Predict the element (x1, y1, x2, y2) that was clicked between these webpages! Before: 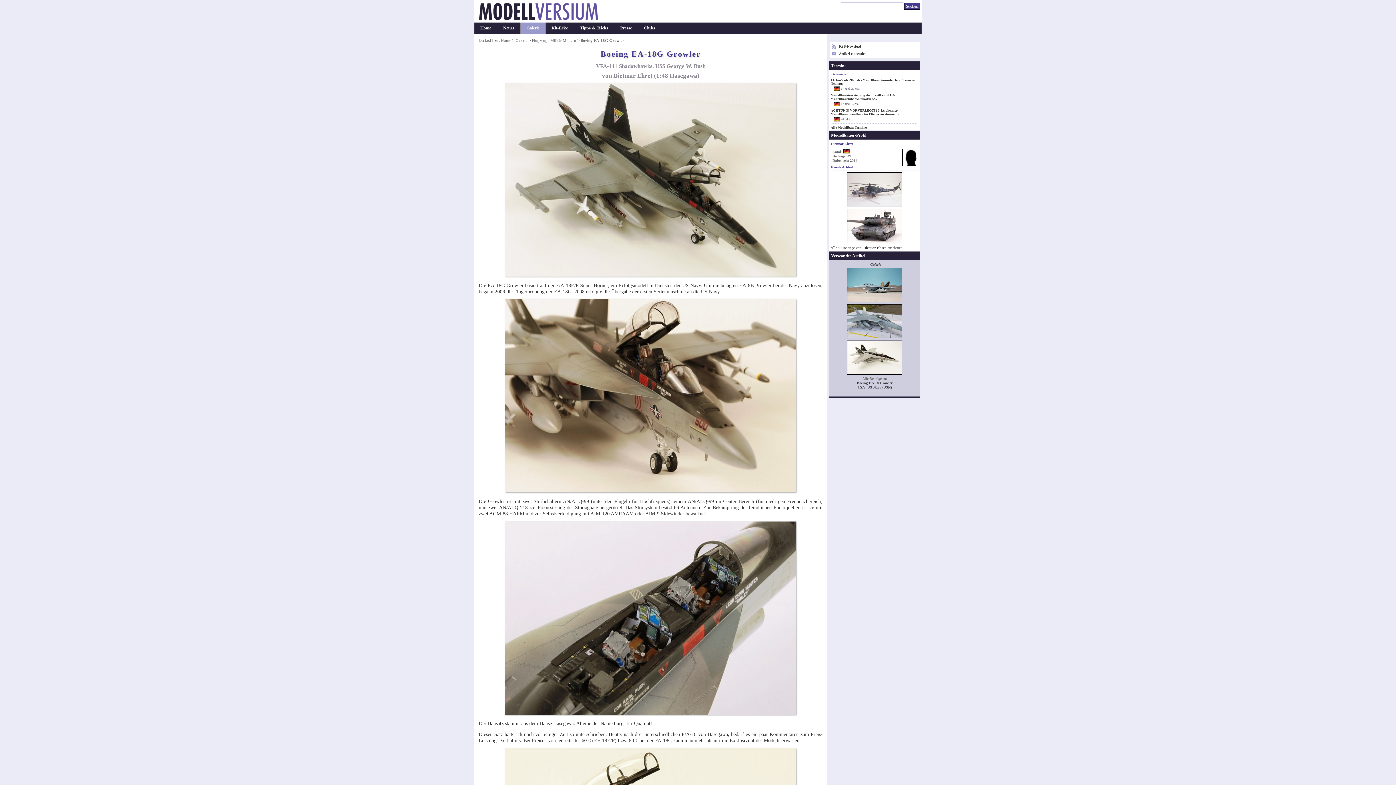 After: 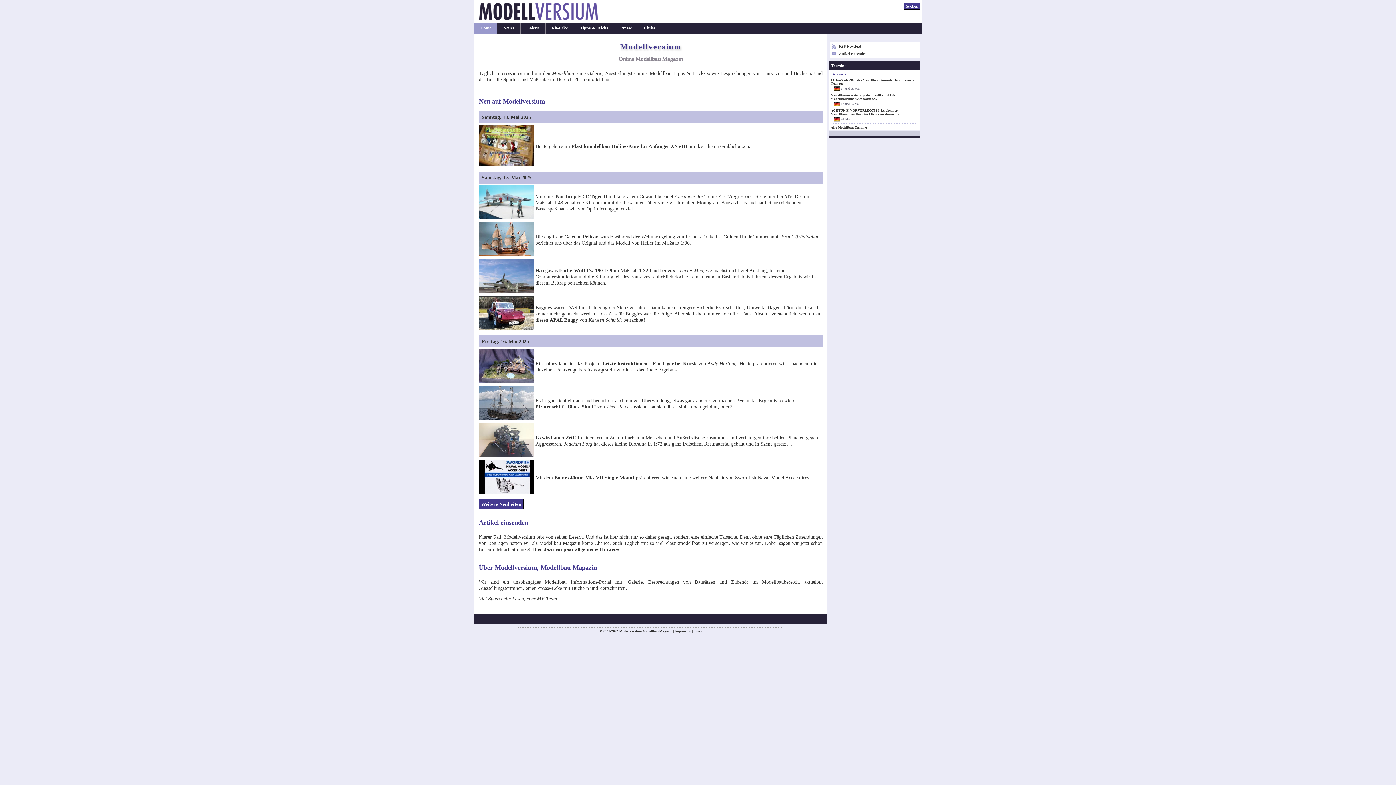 Action: bbox: (474, 0, 921, 23)